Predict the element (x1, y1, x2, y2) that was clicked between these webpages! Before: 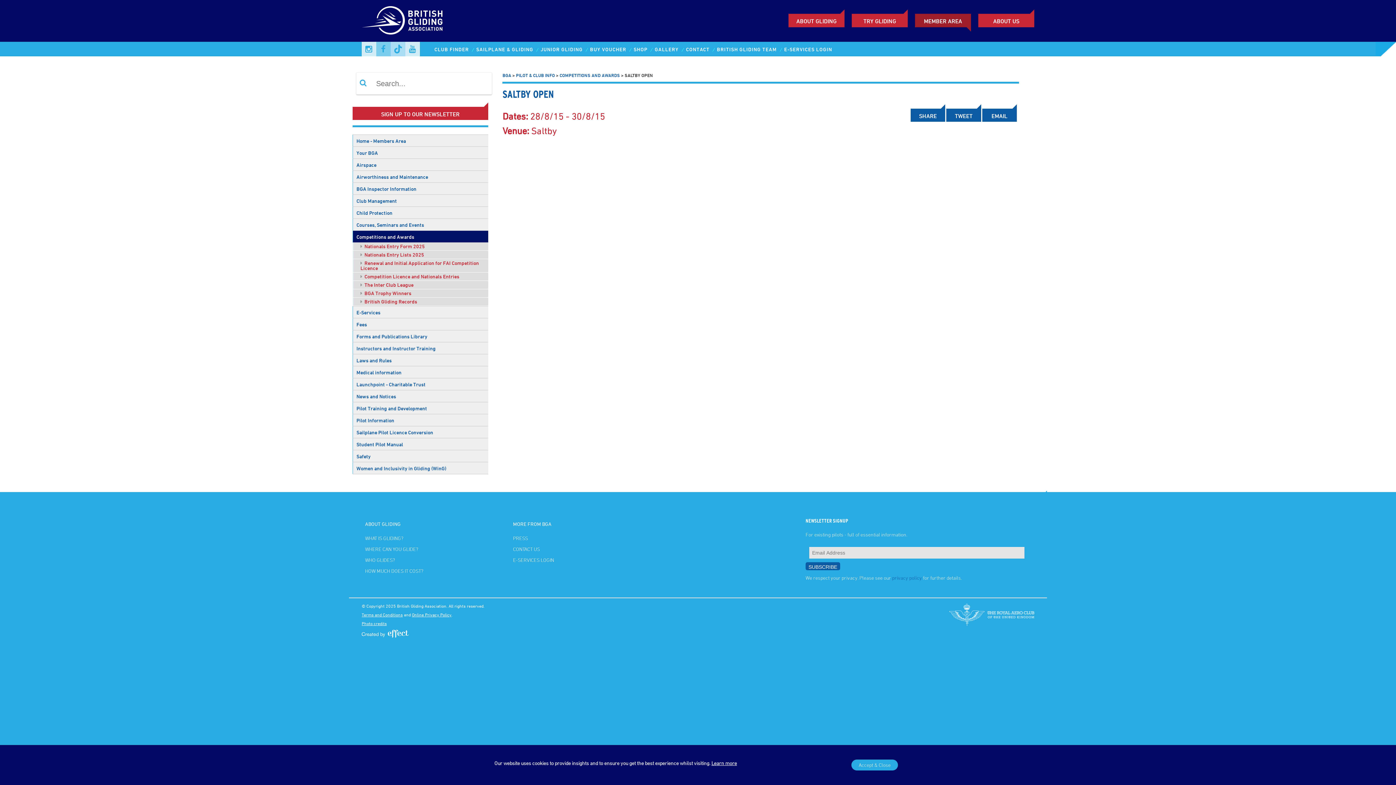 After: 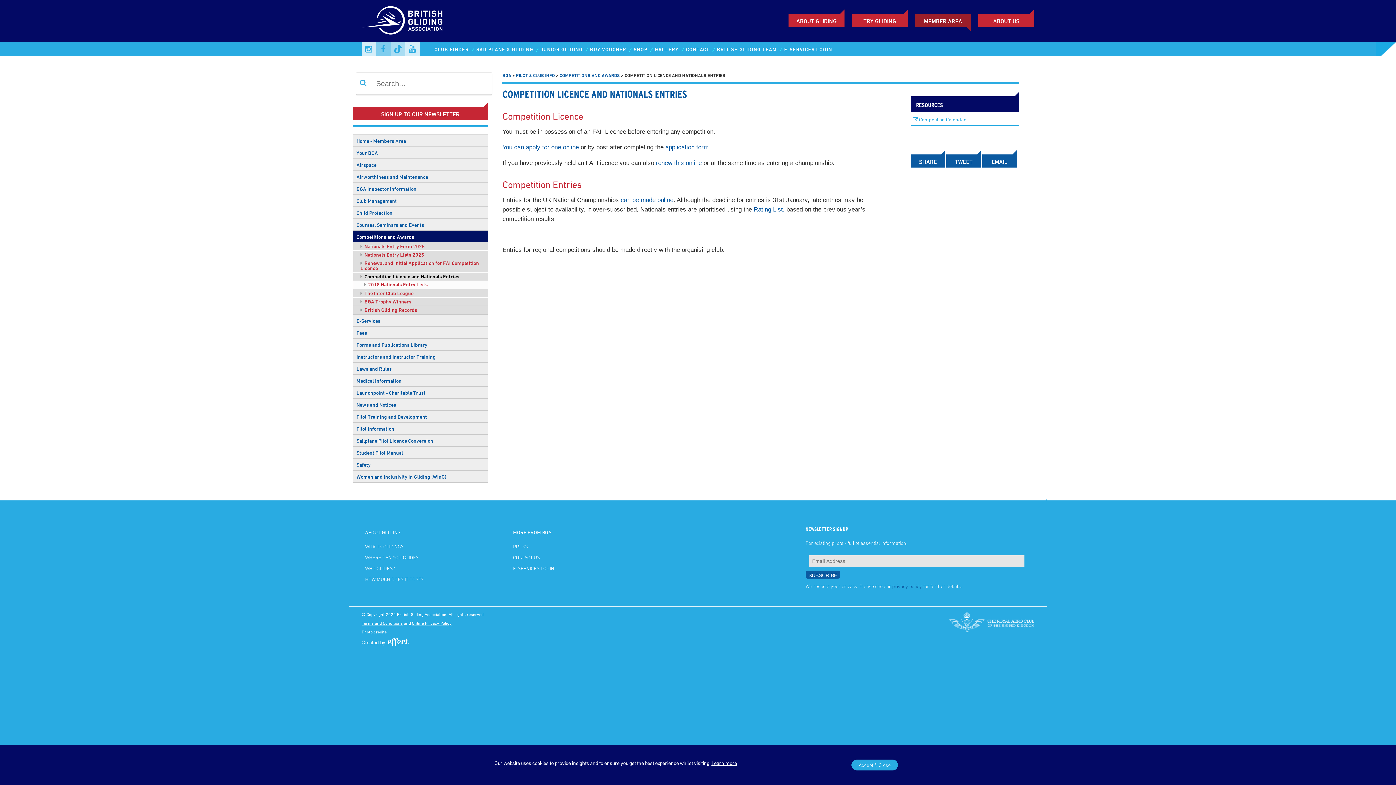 Action: label:  Competition Licence and Nationals Entries bbox: (352, 272, 488, 280)